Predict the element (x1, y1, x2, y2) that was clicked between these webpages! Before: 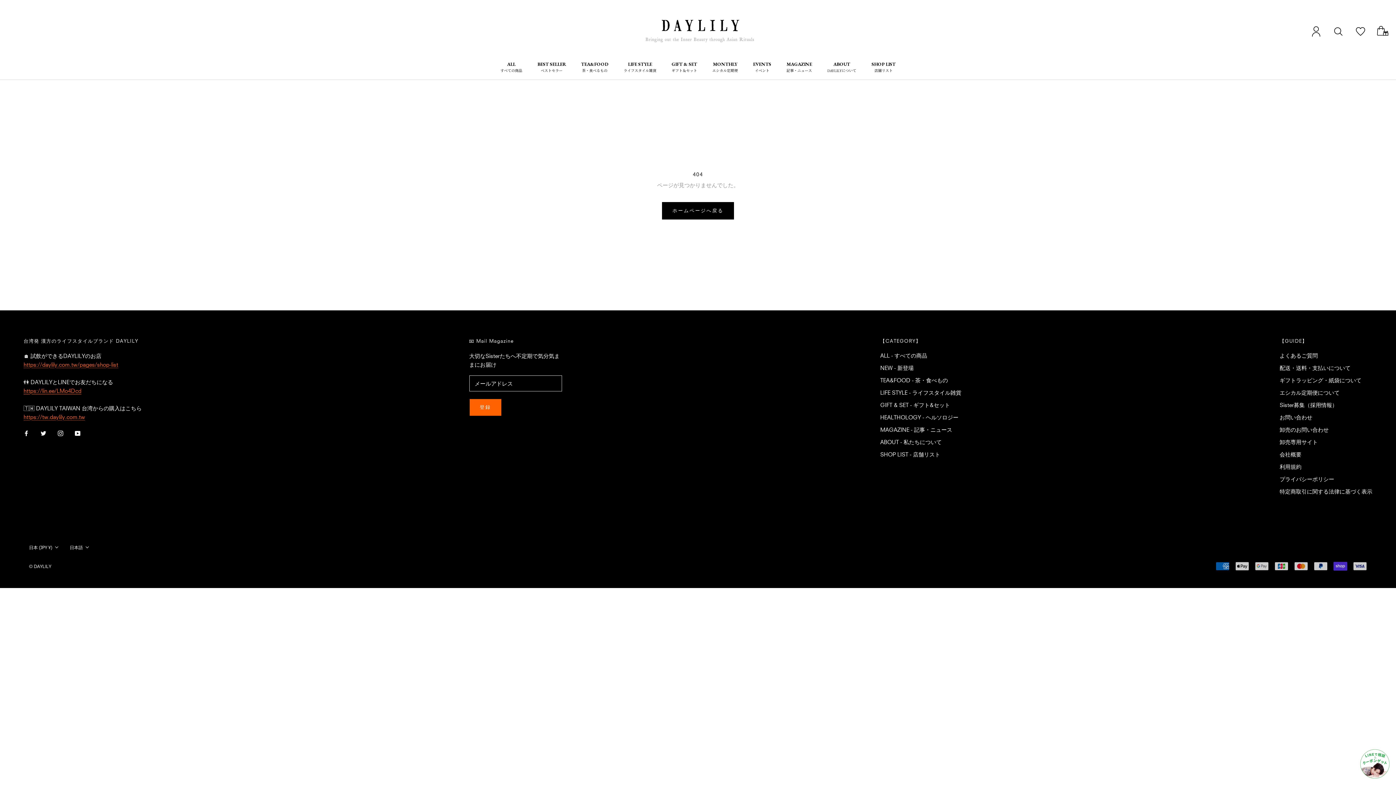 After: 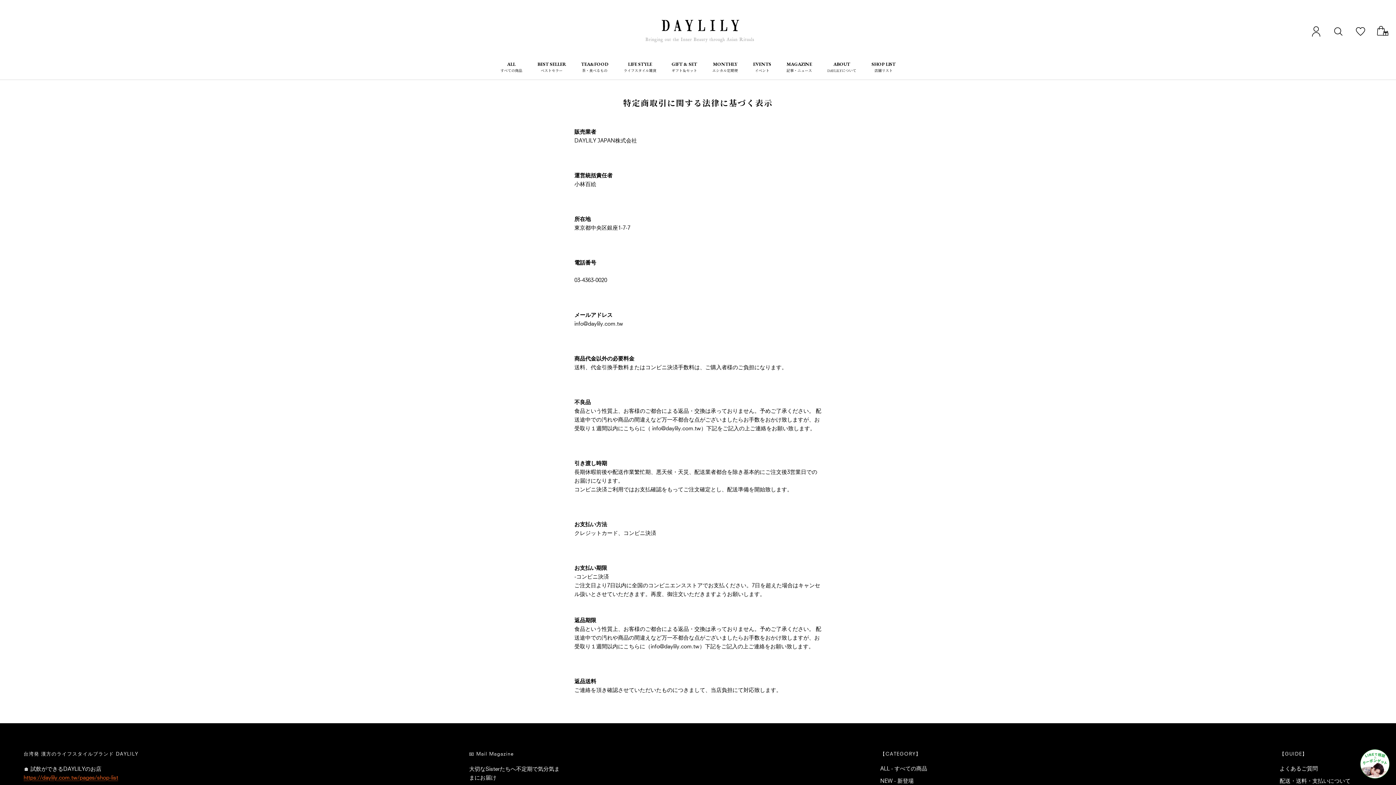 Action: label: 特定商取引に関する法律に基づく表示 bbox: (1279, 487, 1372, 495)